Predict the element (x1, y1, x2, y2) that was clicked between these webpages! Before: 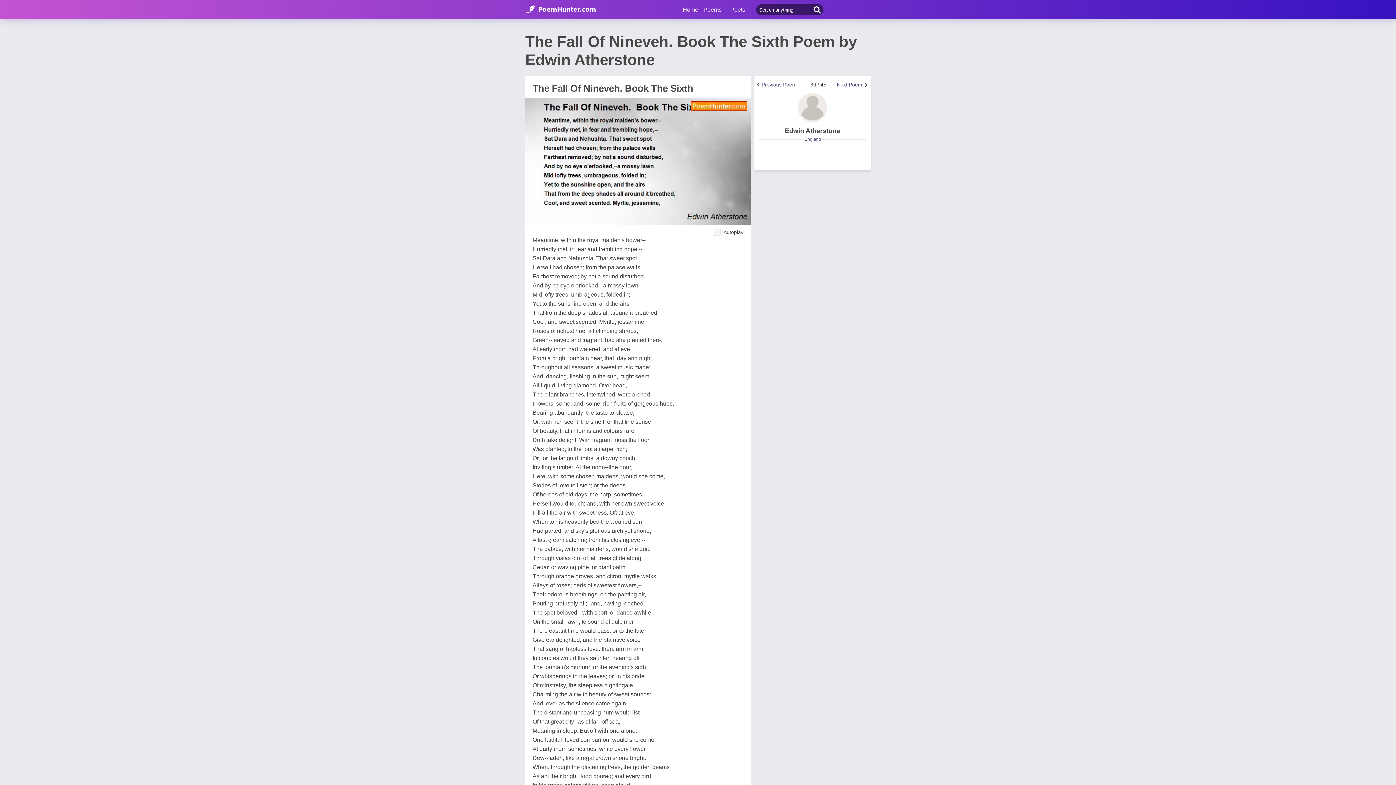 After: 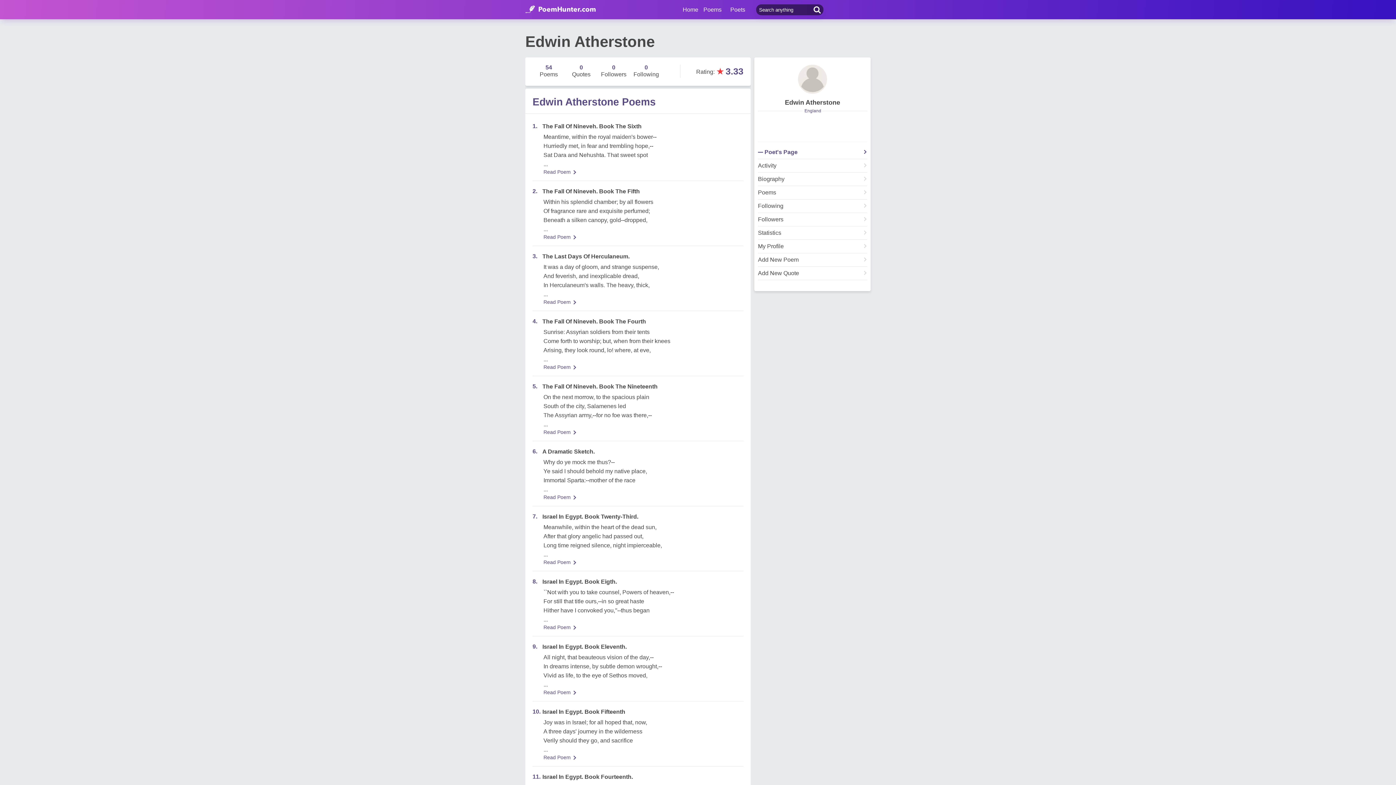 Action: bbox: (758, 189, 867, 218)